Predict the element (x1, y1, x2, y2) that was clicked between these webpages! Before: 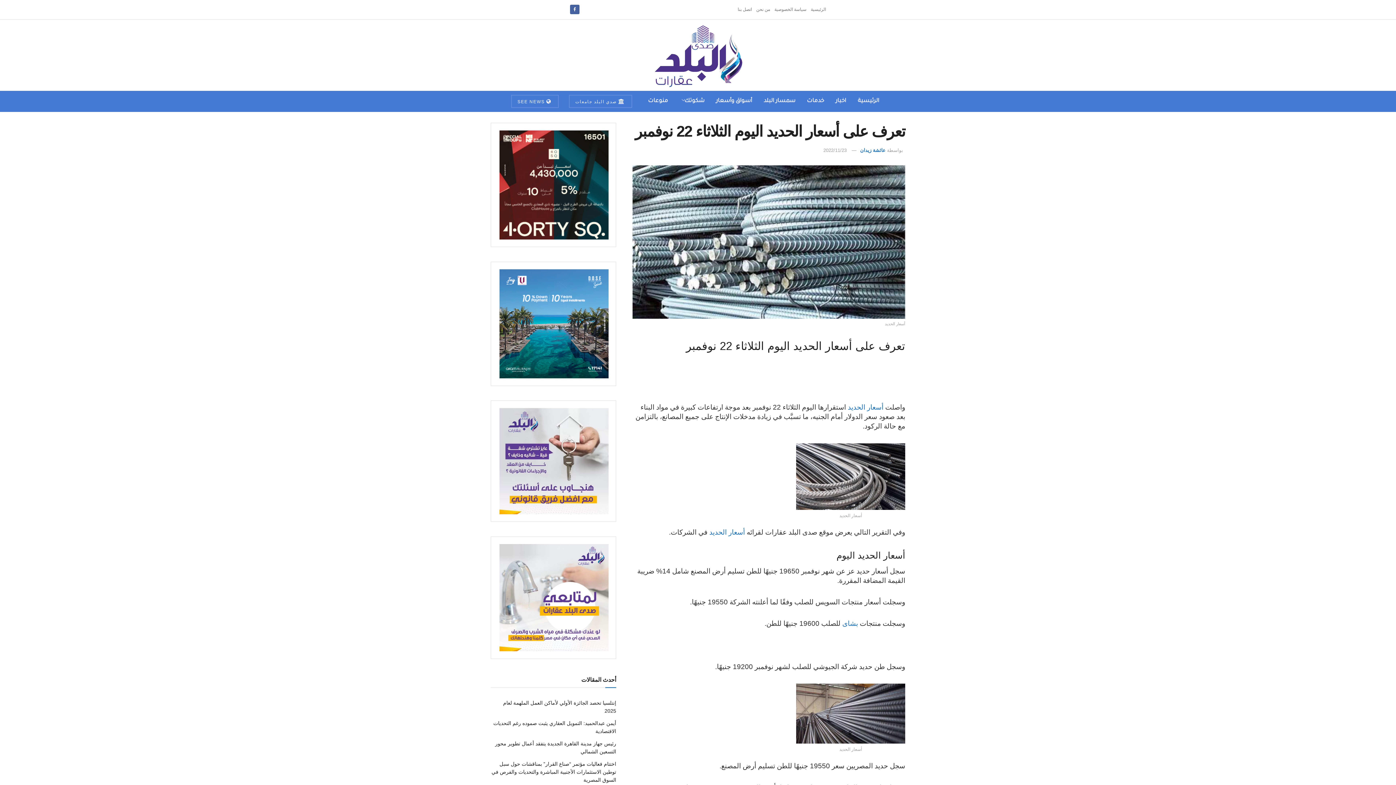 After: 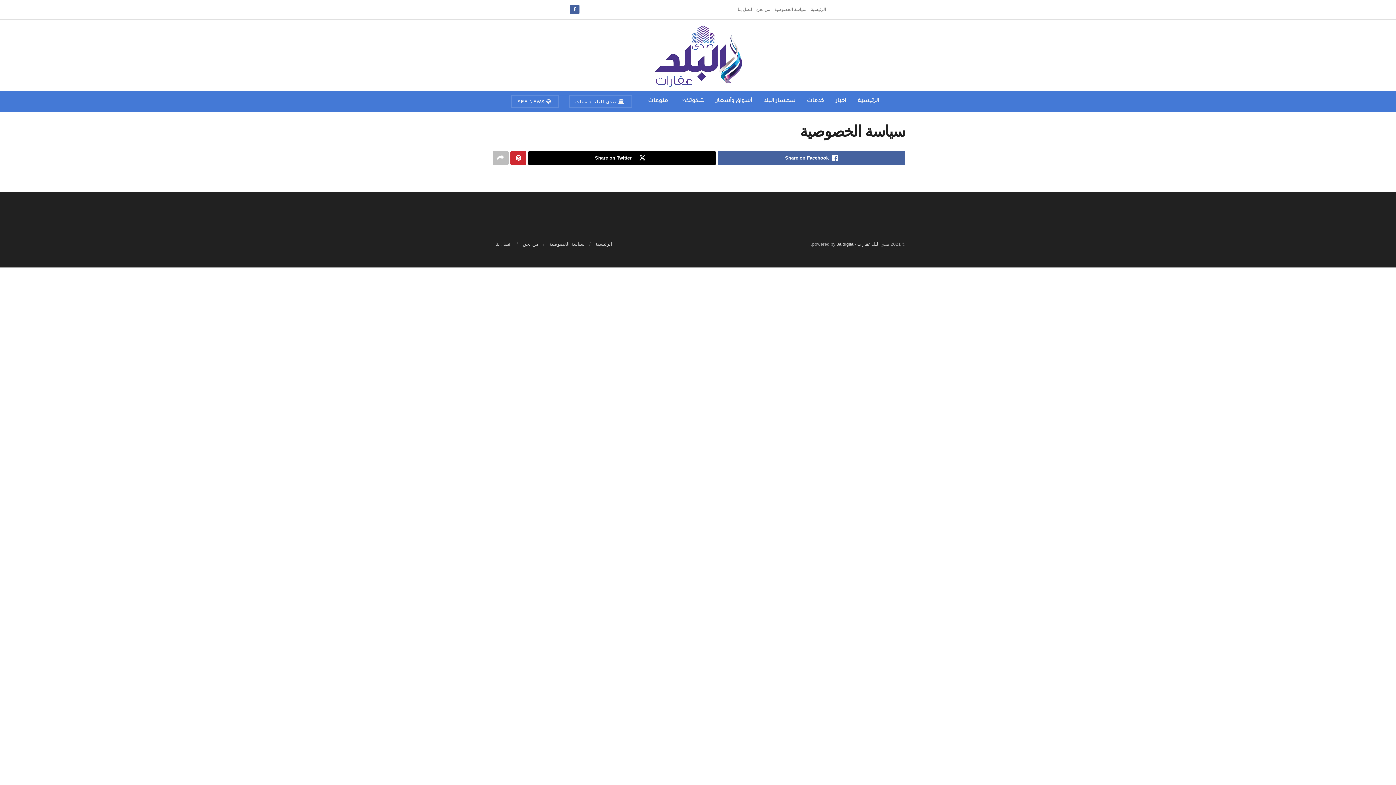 Action: label: سياسة الخصوصية bbox: (774, 0, 806, 19)